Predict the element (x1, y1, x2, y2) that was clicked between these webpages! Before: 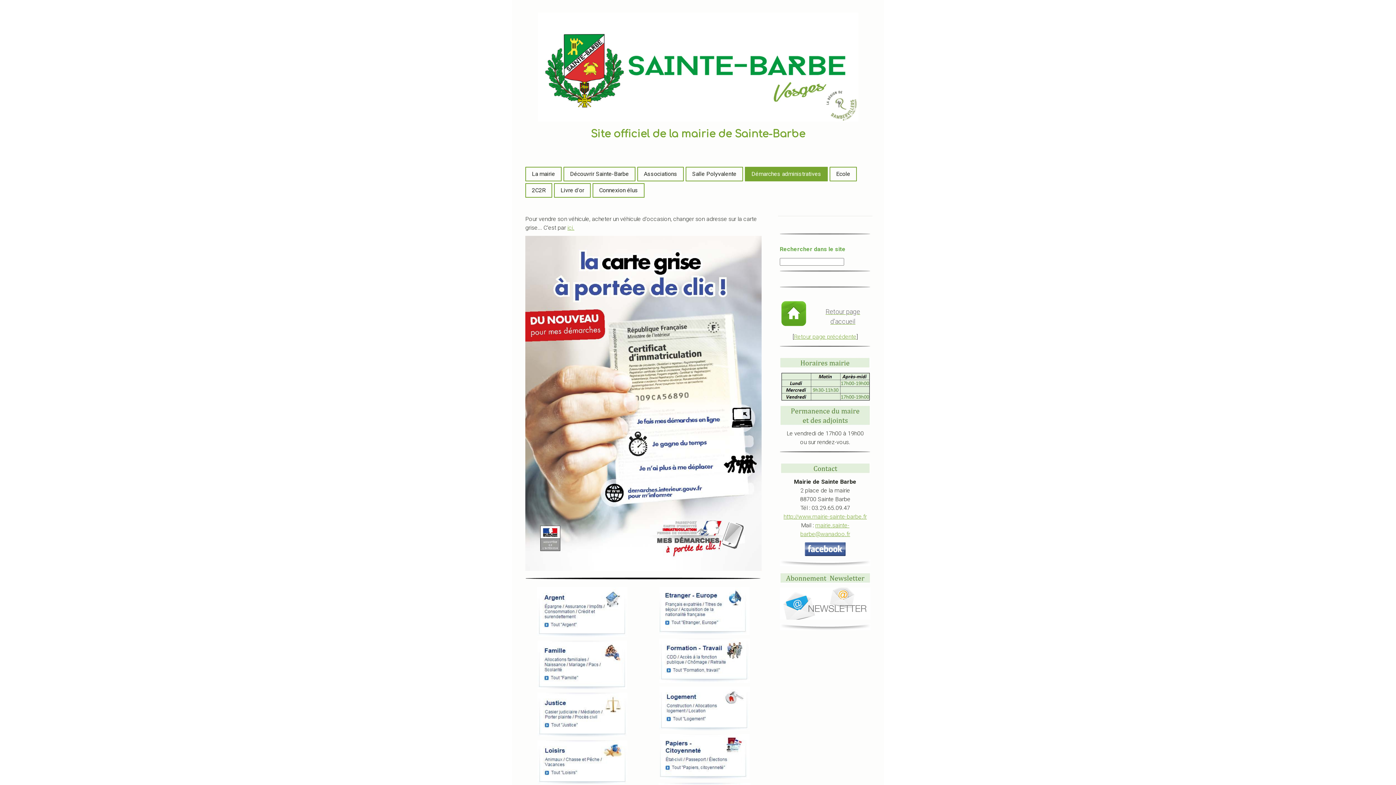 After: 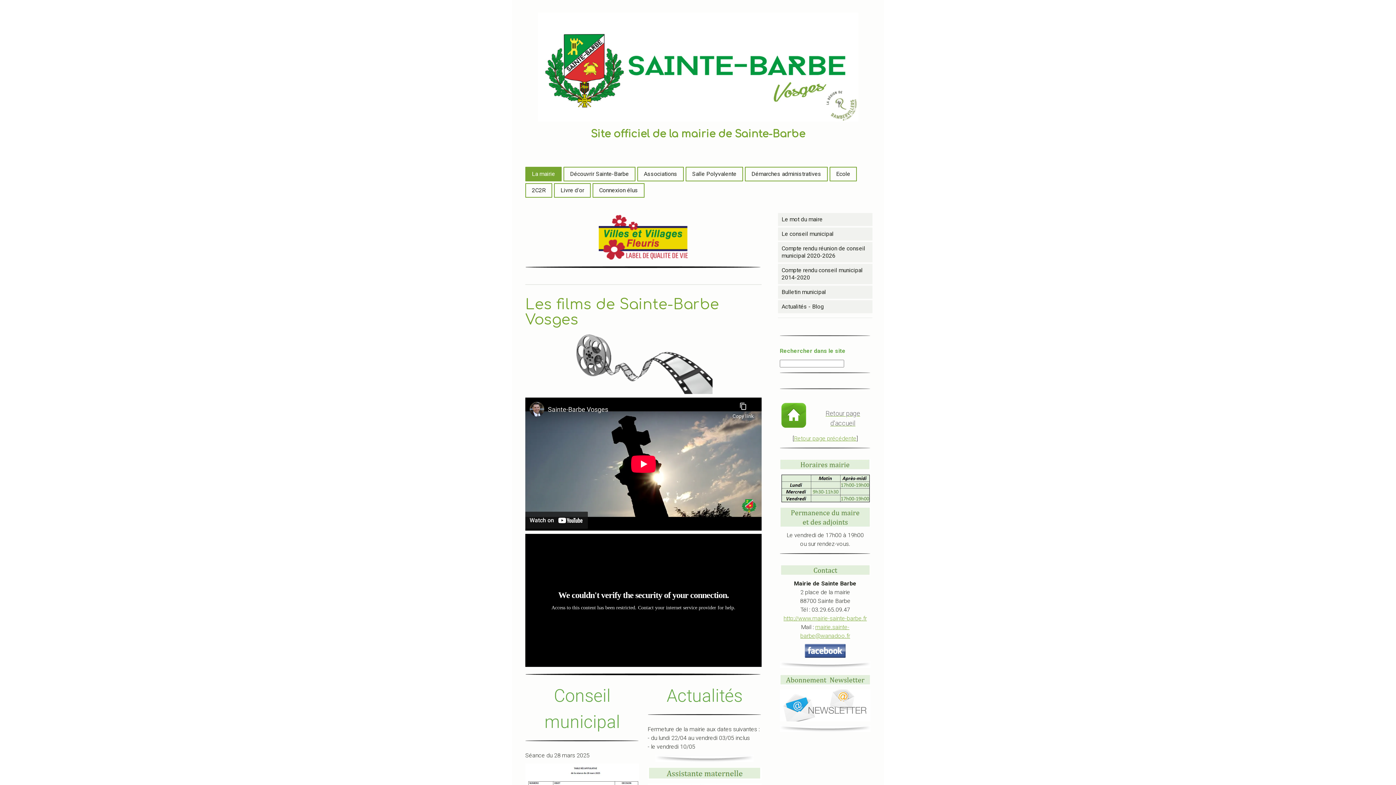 Action: label: La mairie bbox: (526, 167, 561, 180)